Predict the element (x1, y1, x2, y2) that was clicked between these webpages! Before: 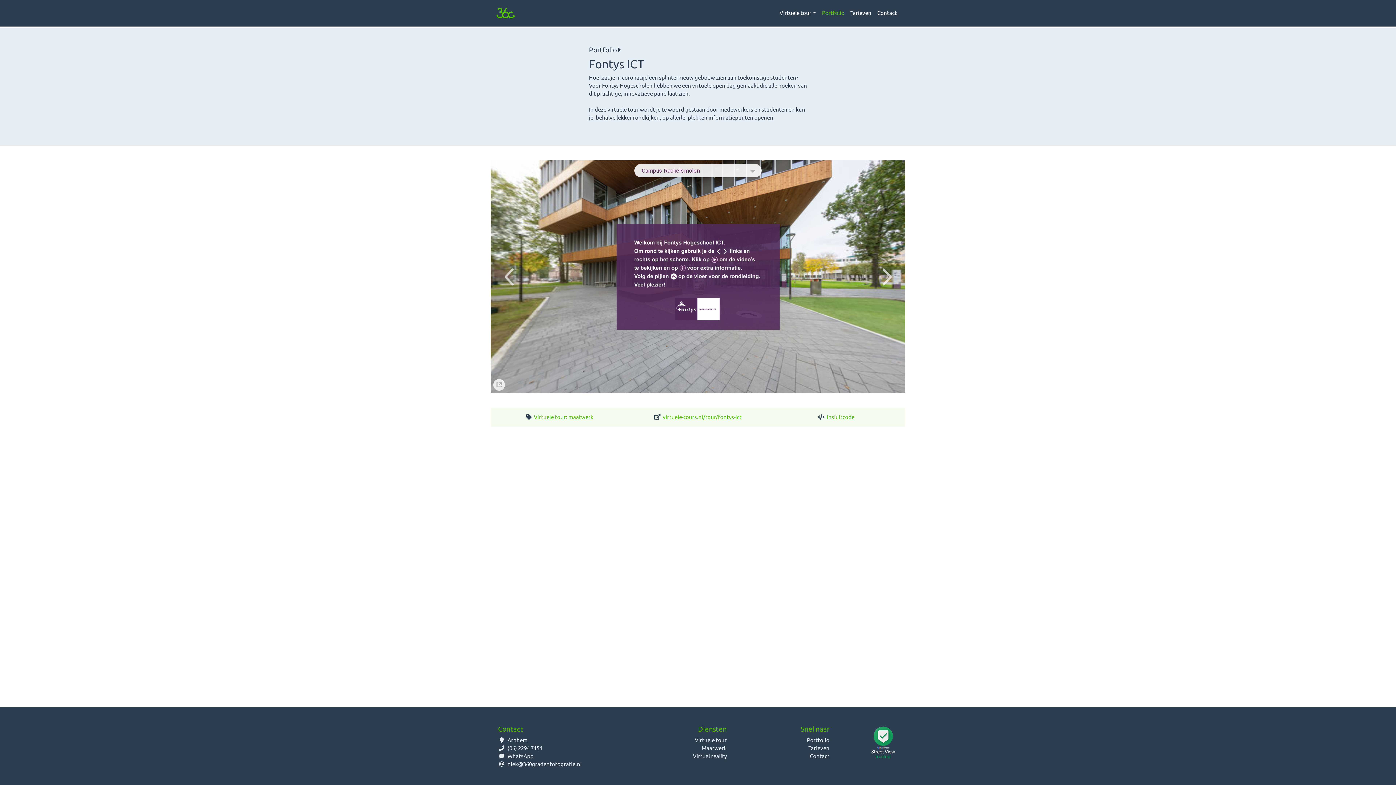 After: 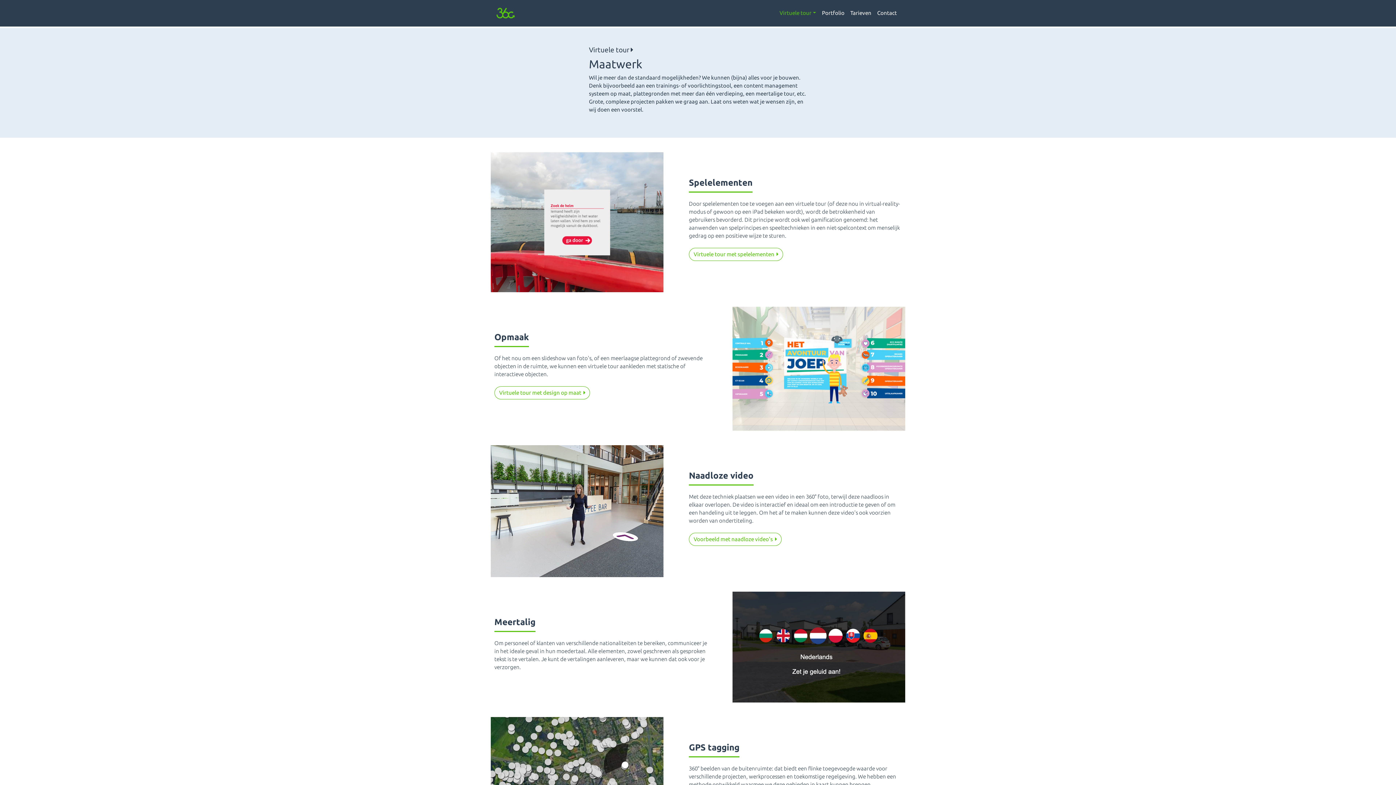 Action: label: Maatwerk bbox: (701, 745, 726, 751)